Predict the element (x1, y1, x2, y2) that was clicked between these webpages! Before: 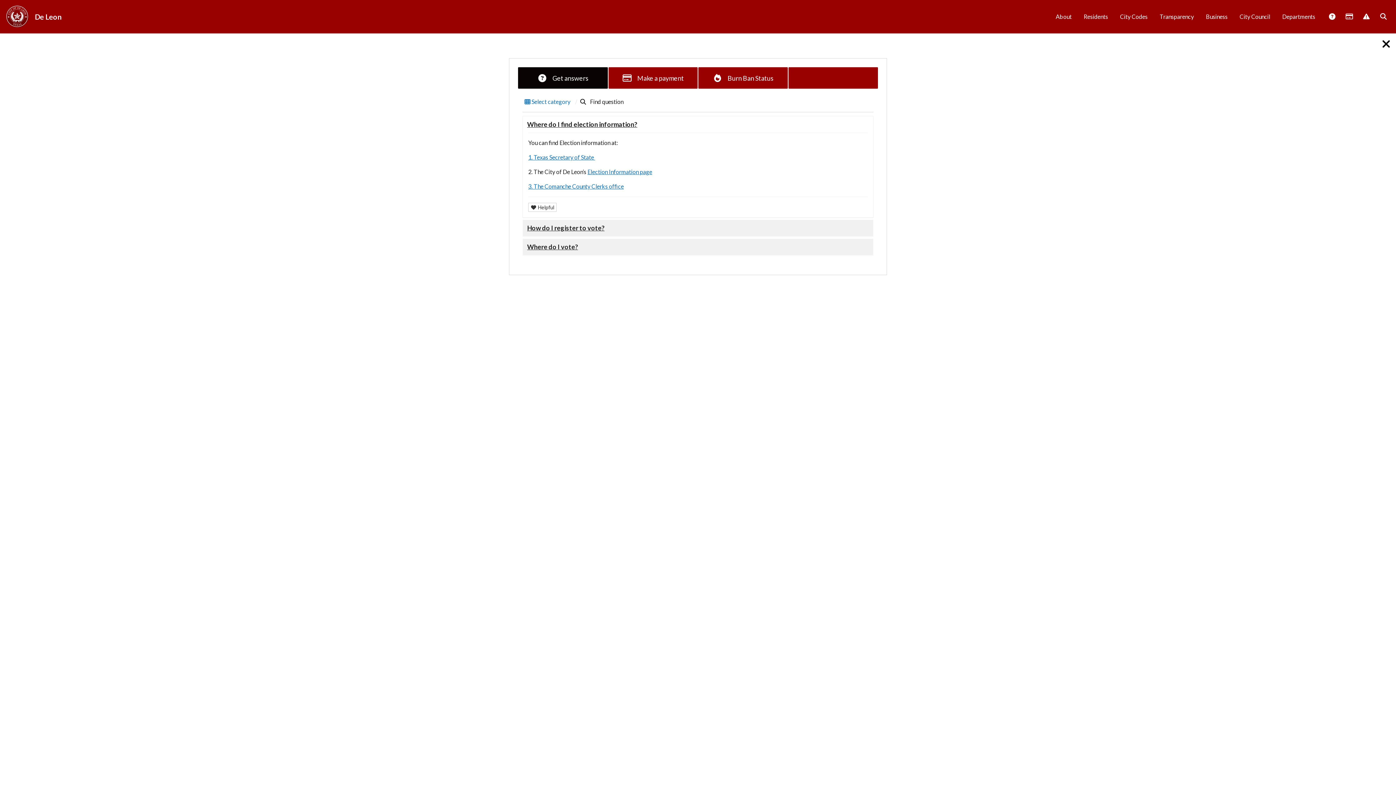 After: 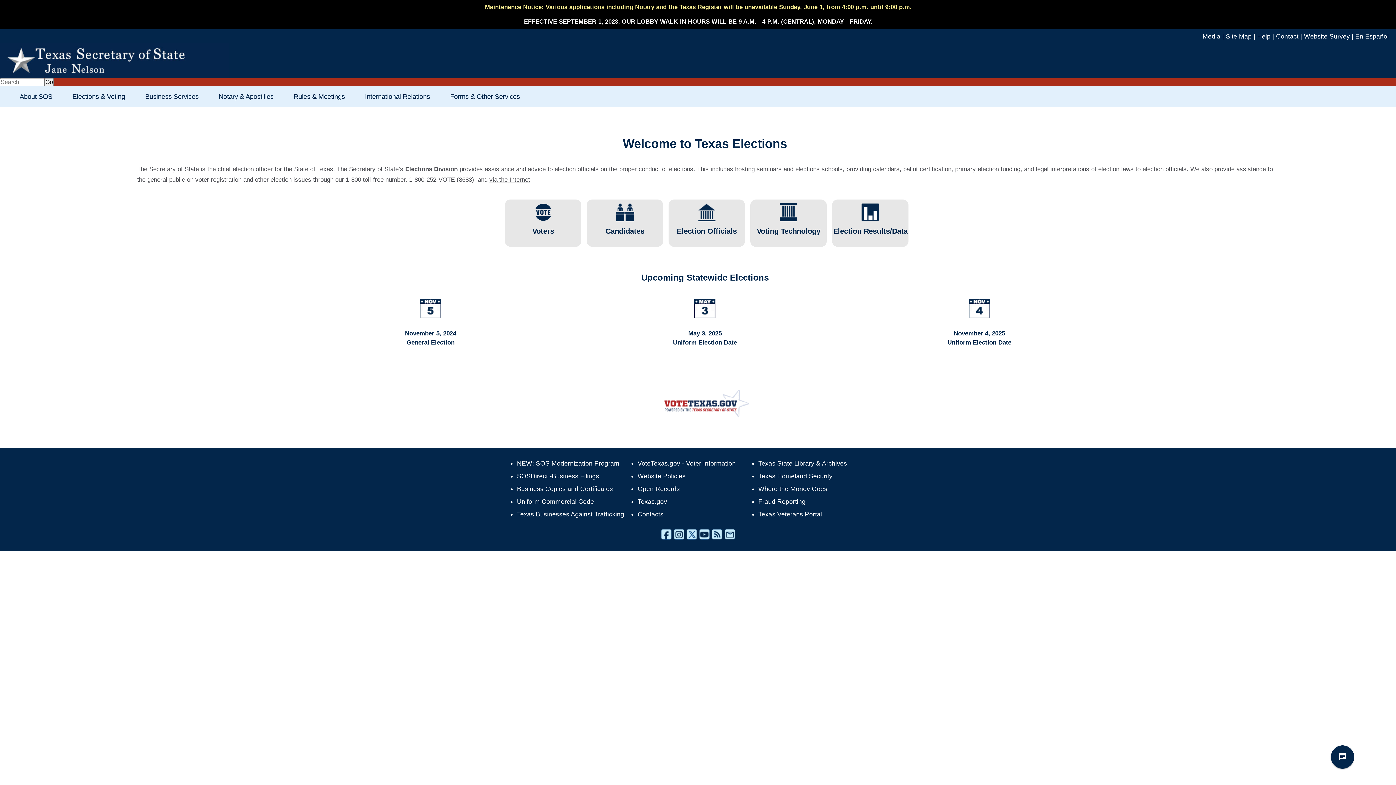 Action: label: 1. Texas Secretary of State  bbox: (528, 153, 595, 160)